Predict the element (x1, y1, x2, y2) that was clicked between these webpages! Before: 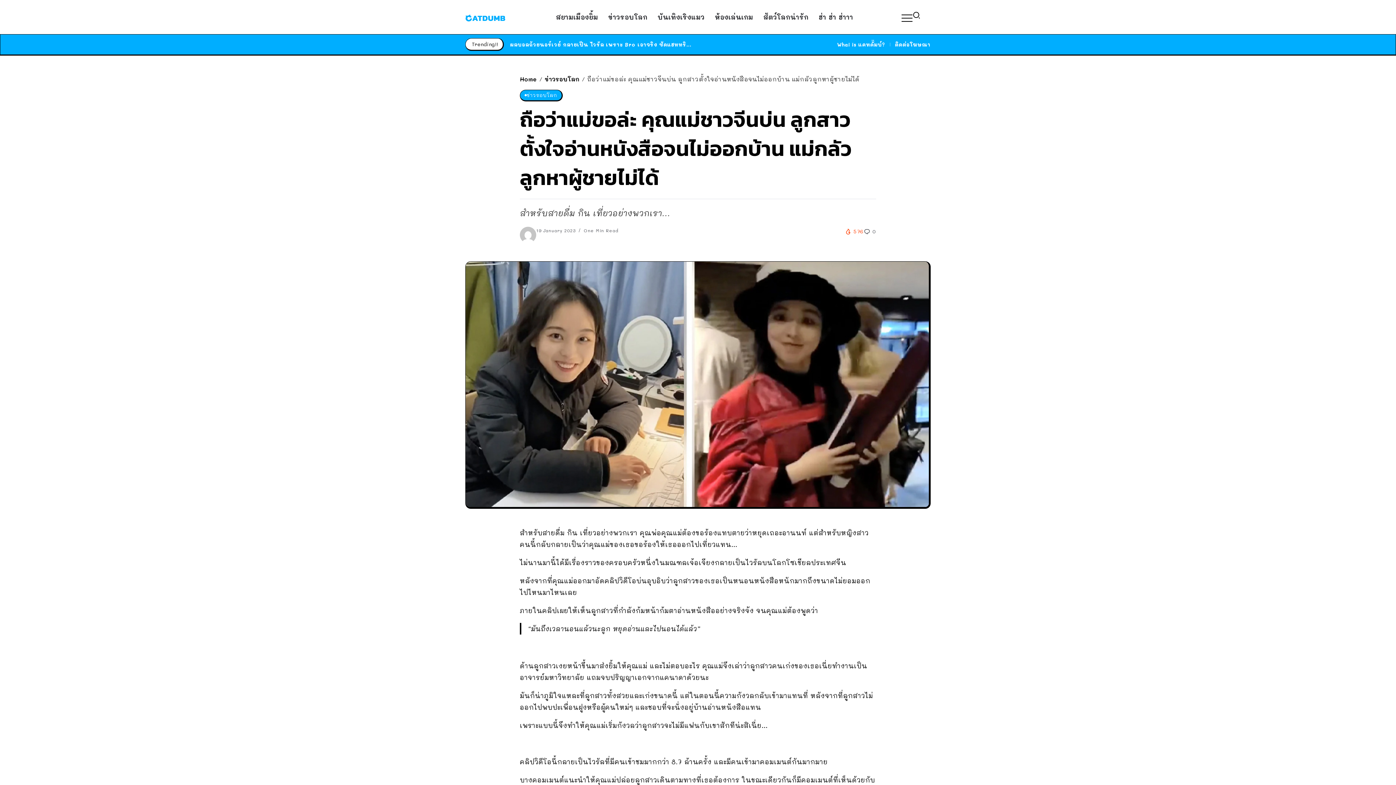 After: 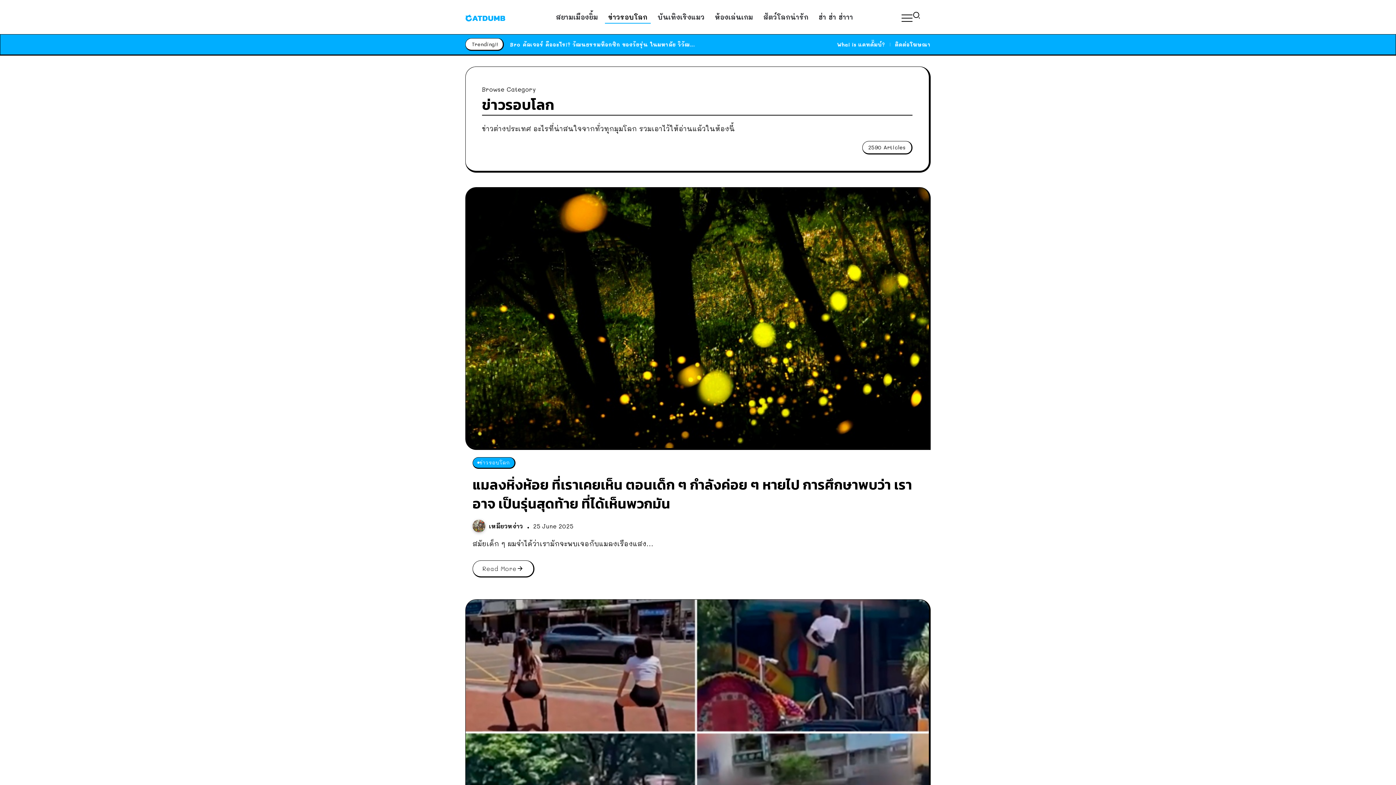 Action: label: ข่าวรอบโลก bbox: (544, 75, 579, 82)